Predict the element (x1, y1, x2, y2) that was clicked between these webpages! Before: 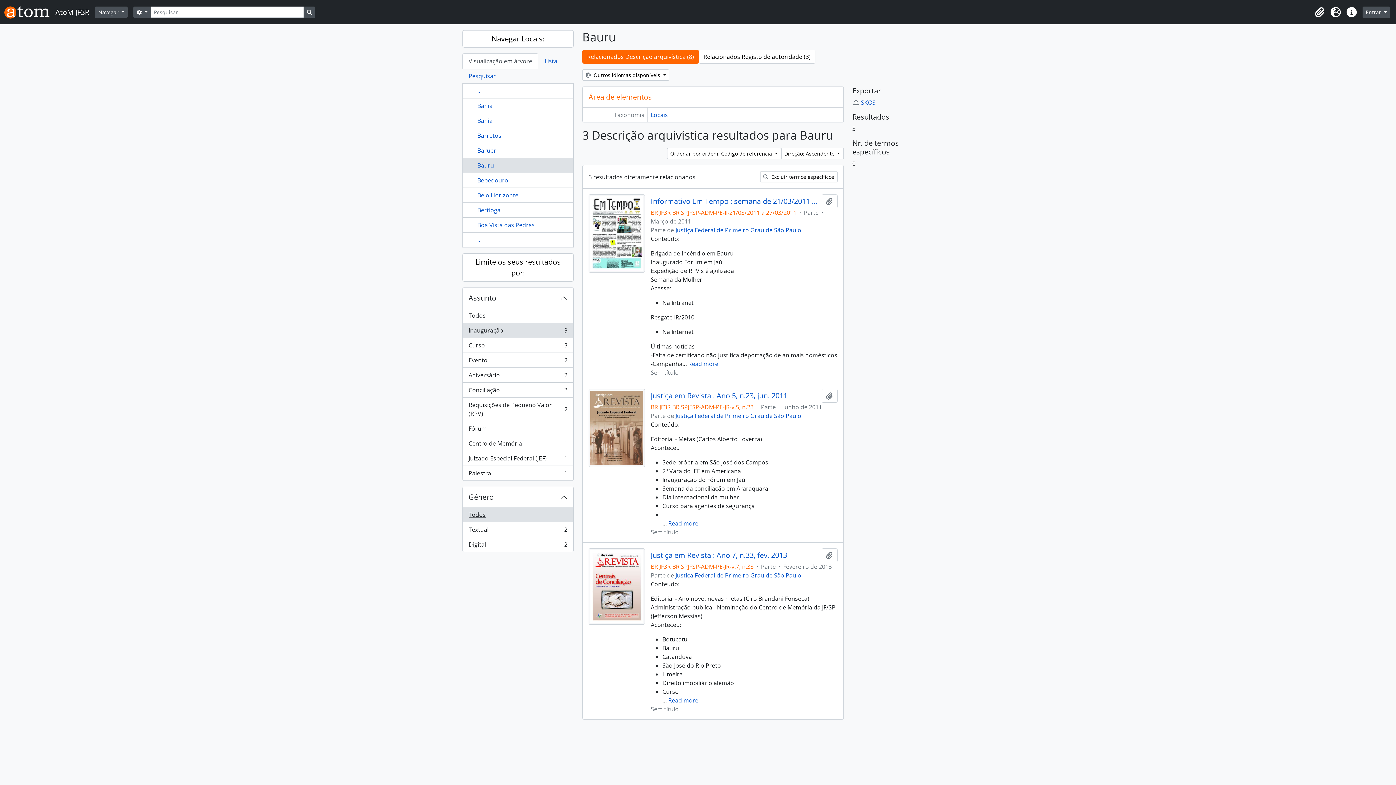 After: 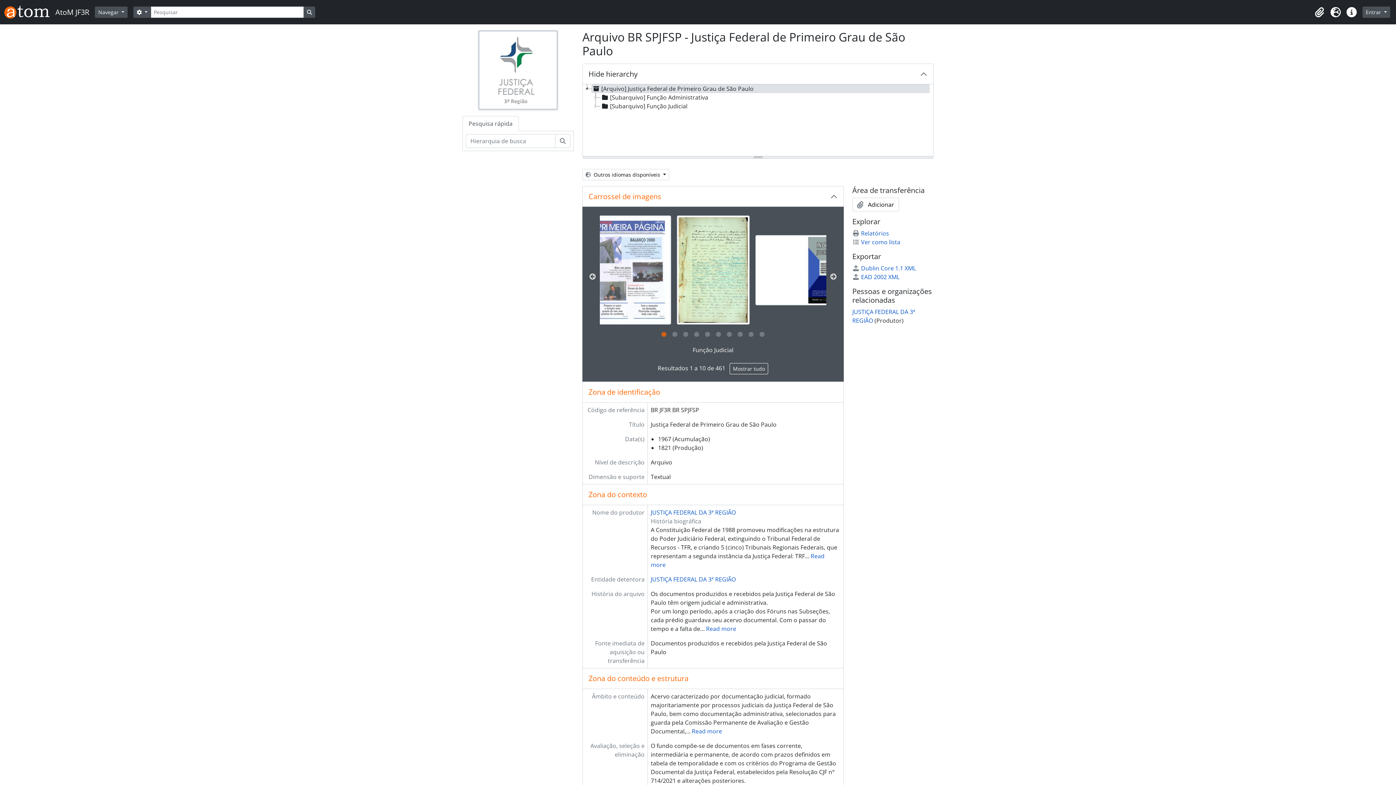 Action: label: Justiça Federal de Primeiro Grau de São Paulo bbox: (675, 412, 801, 420)